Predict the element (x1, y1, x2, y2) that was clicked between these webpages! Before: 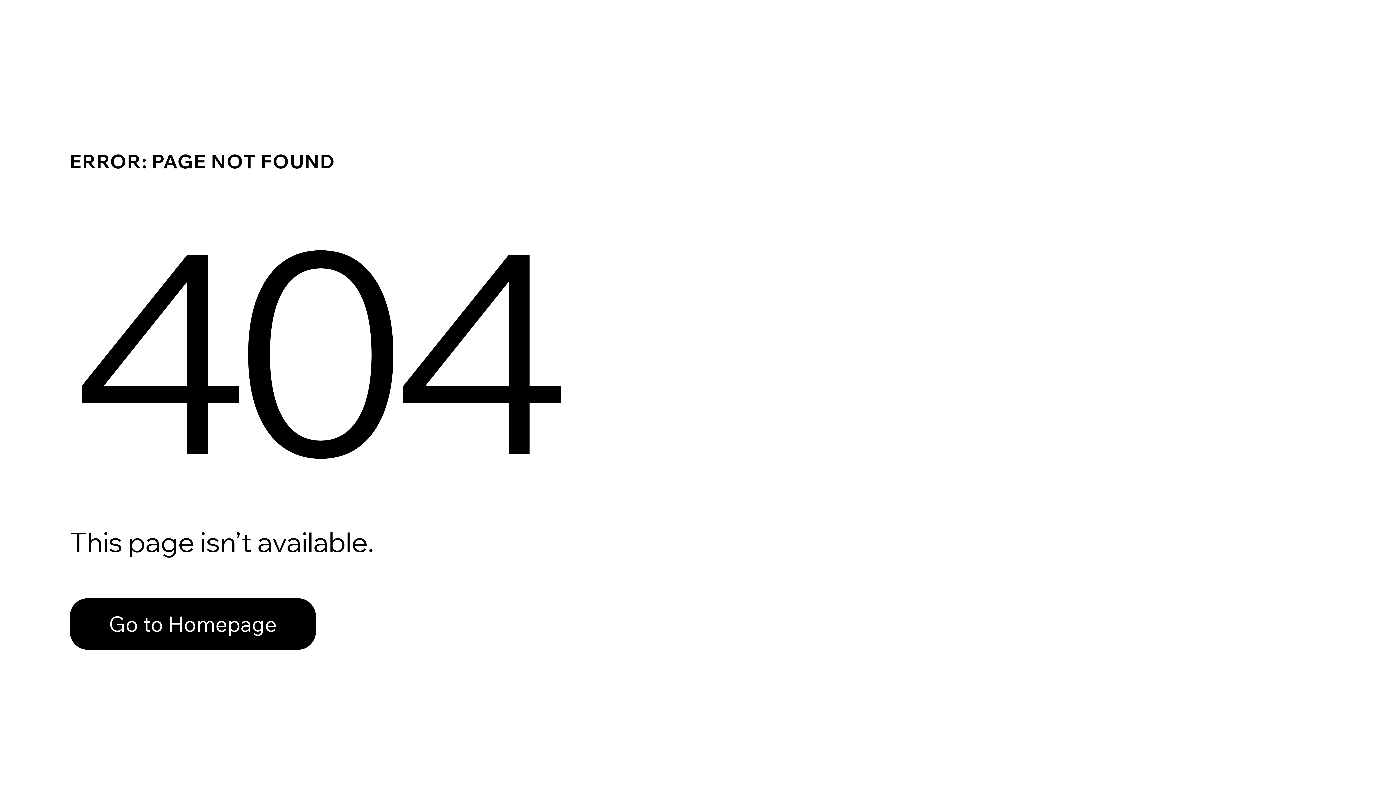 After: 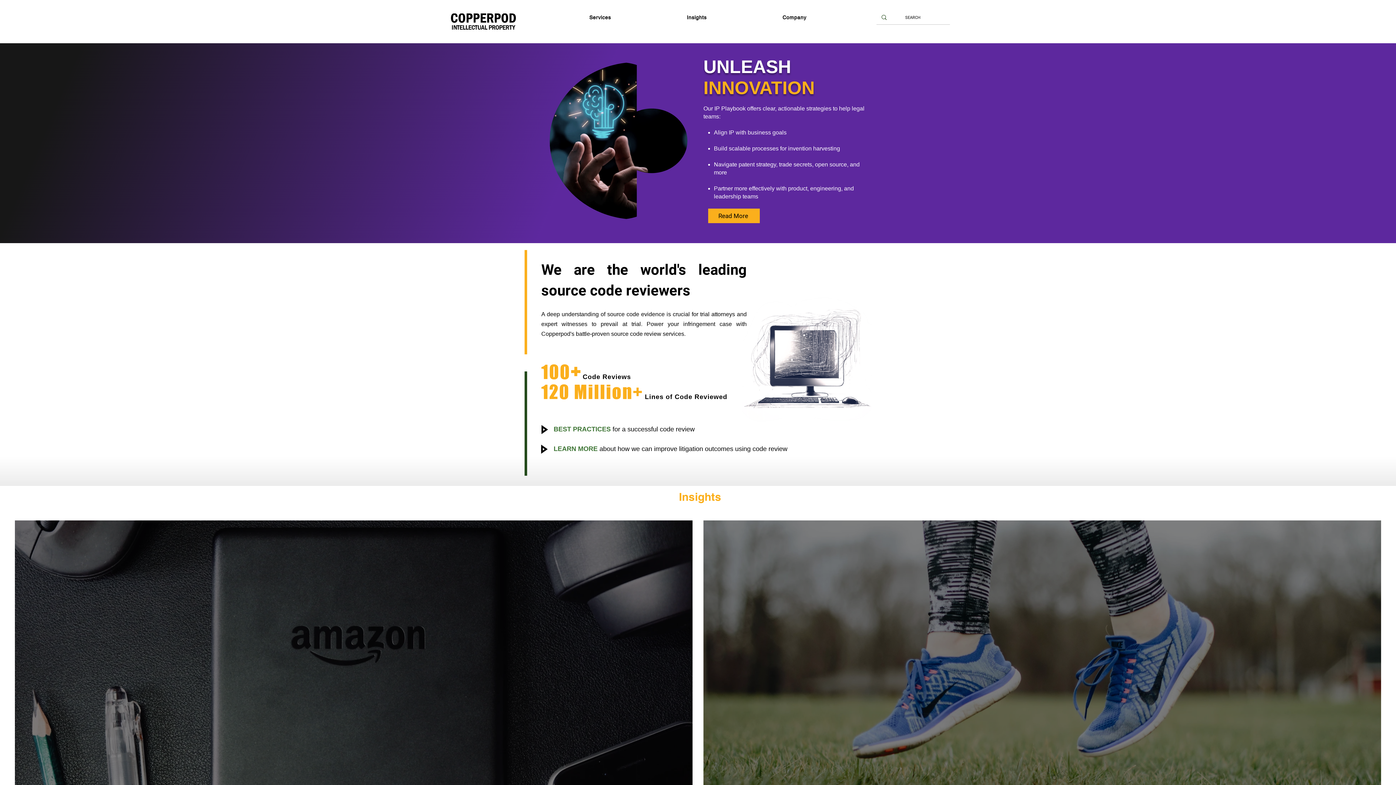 Action: bbox: (69, 598, 316, 650) label: Go to Homepage